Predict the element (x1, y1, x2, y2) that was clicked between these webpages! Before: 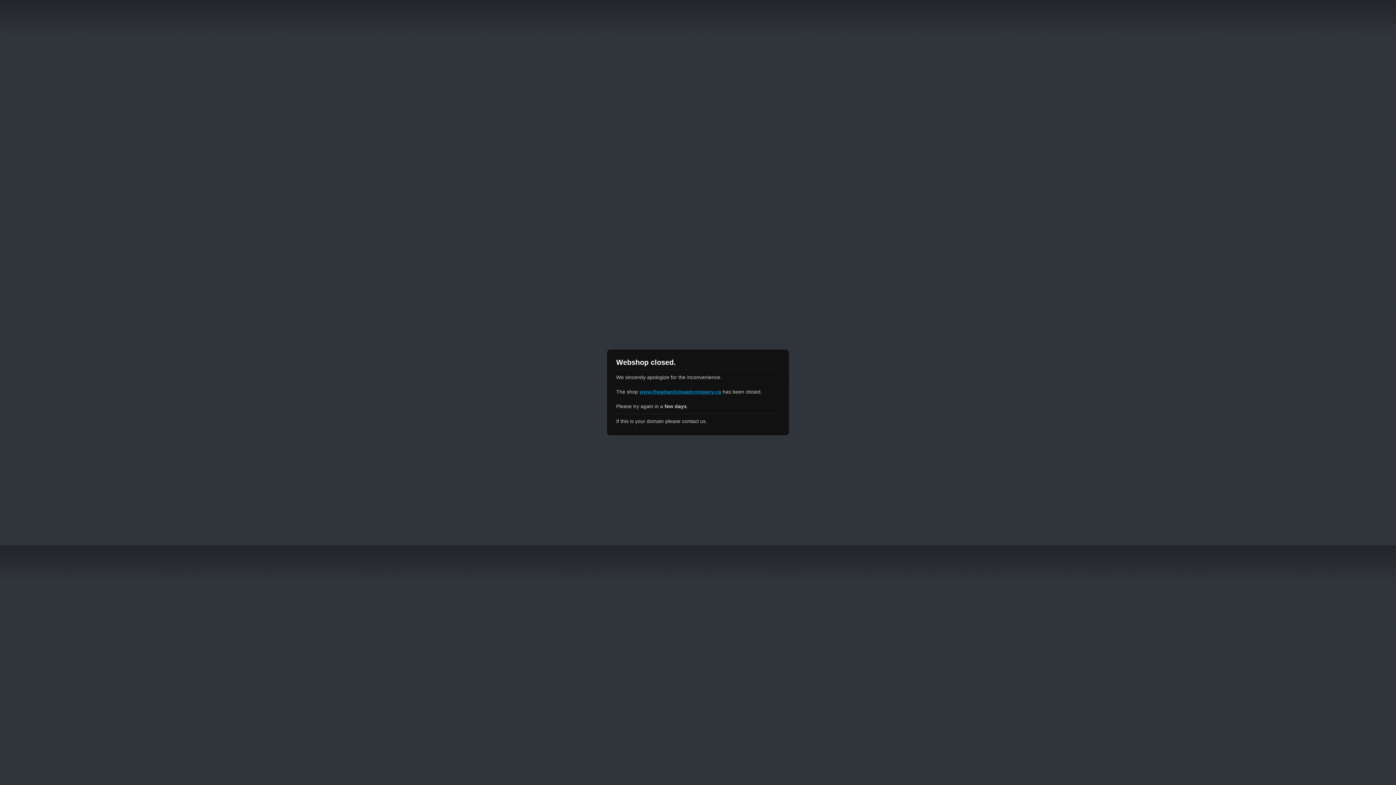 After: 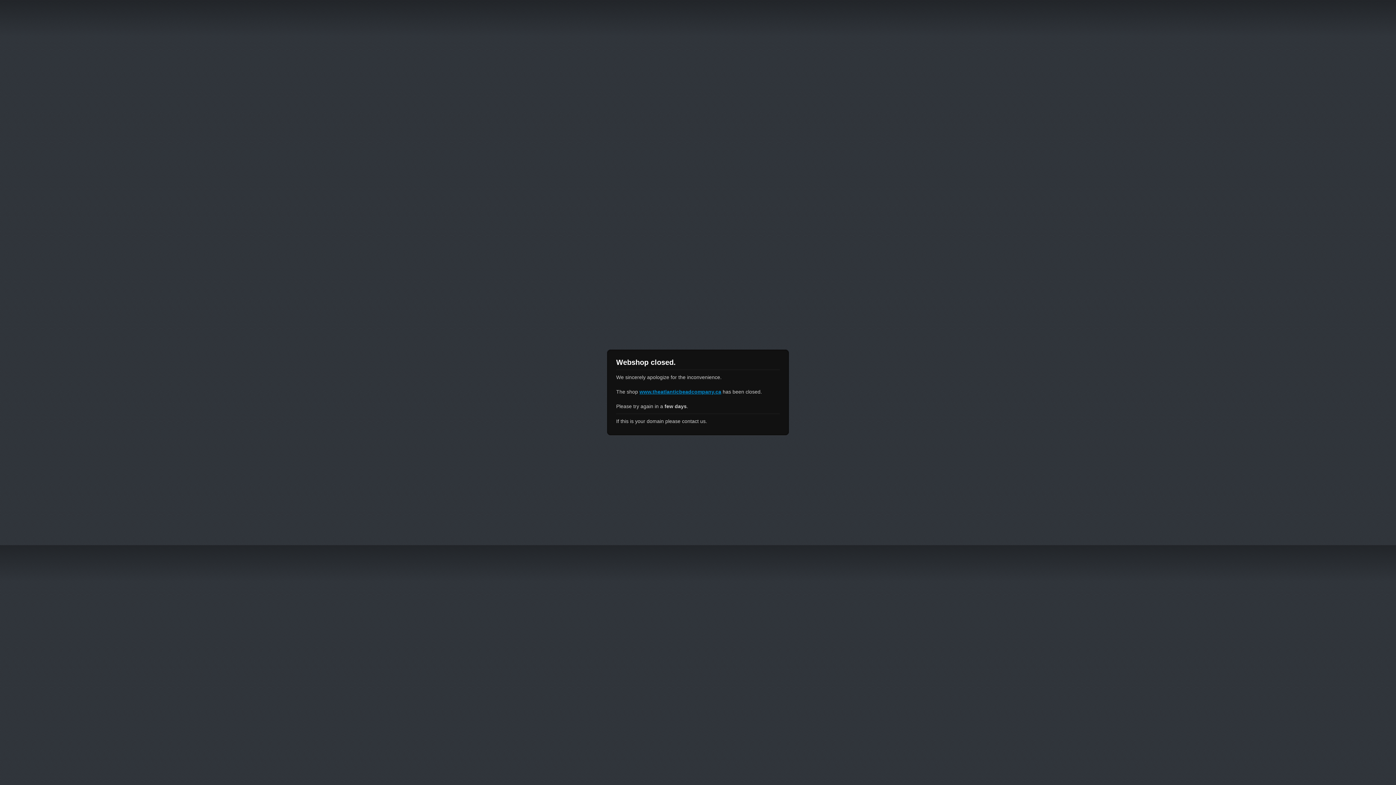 Action: label: www.theatlanticbeadcompany.ca bbox: (639, 389, 721, 394)